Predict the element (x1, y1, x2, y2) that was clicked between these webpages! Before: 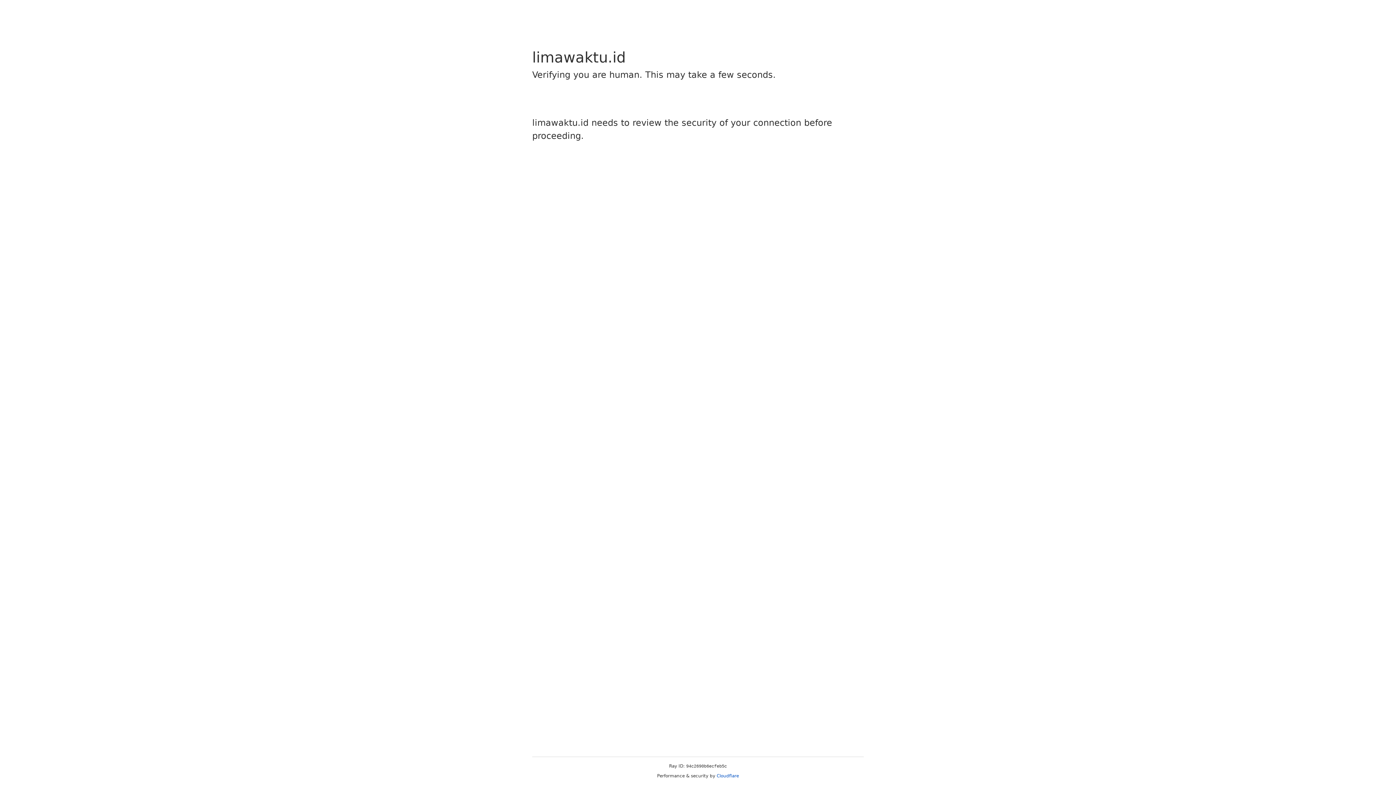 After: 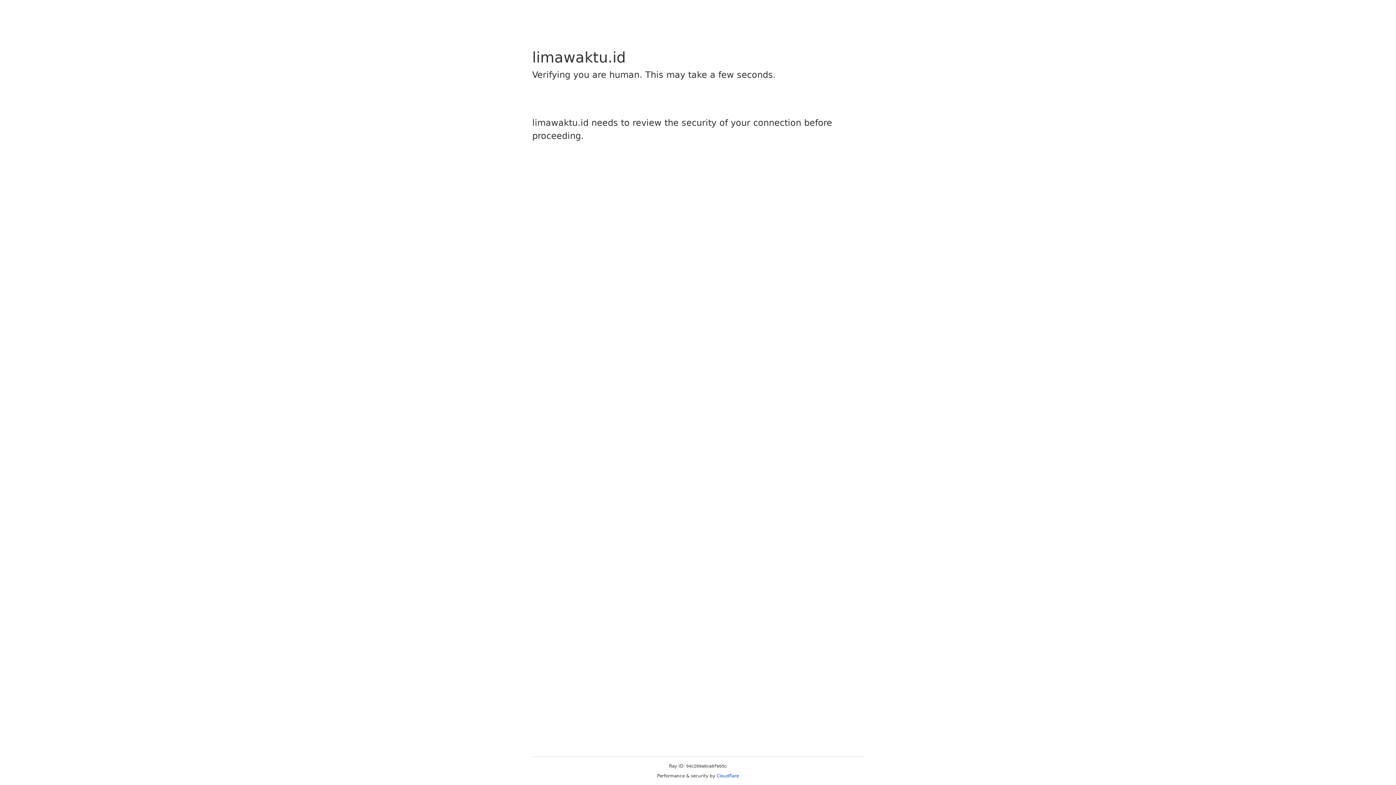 Action: label: Cloudflare bbox: (716, 773, 739, 778)